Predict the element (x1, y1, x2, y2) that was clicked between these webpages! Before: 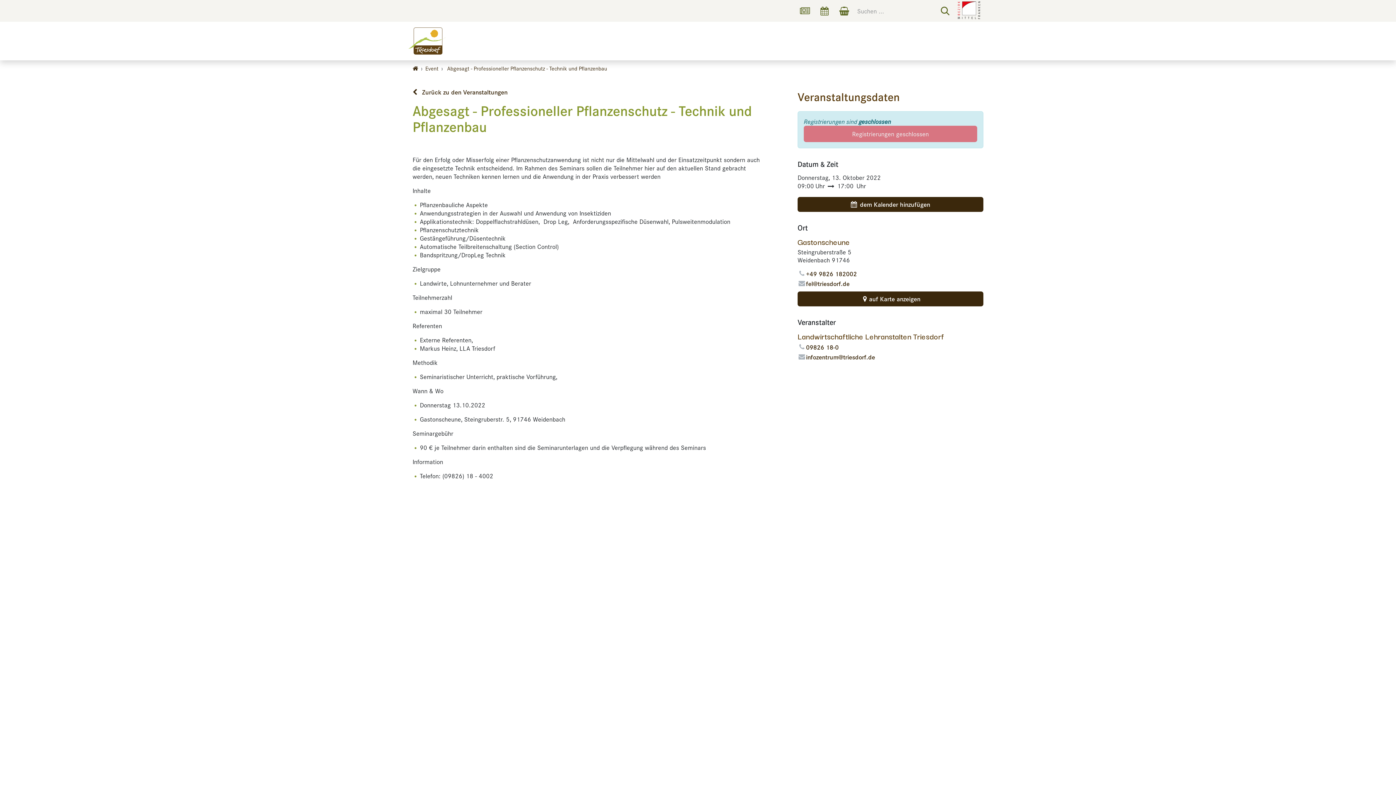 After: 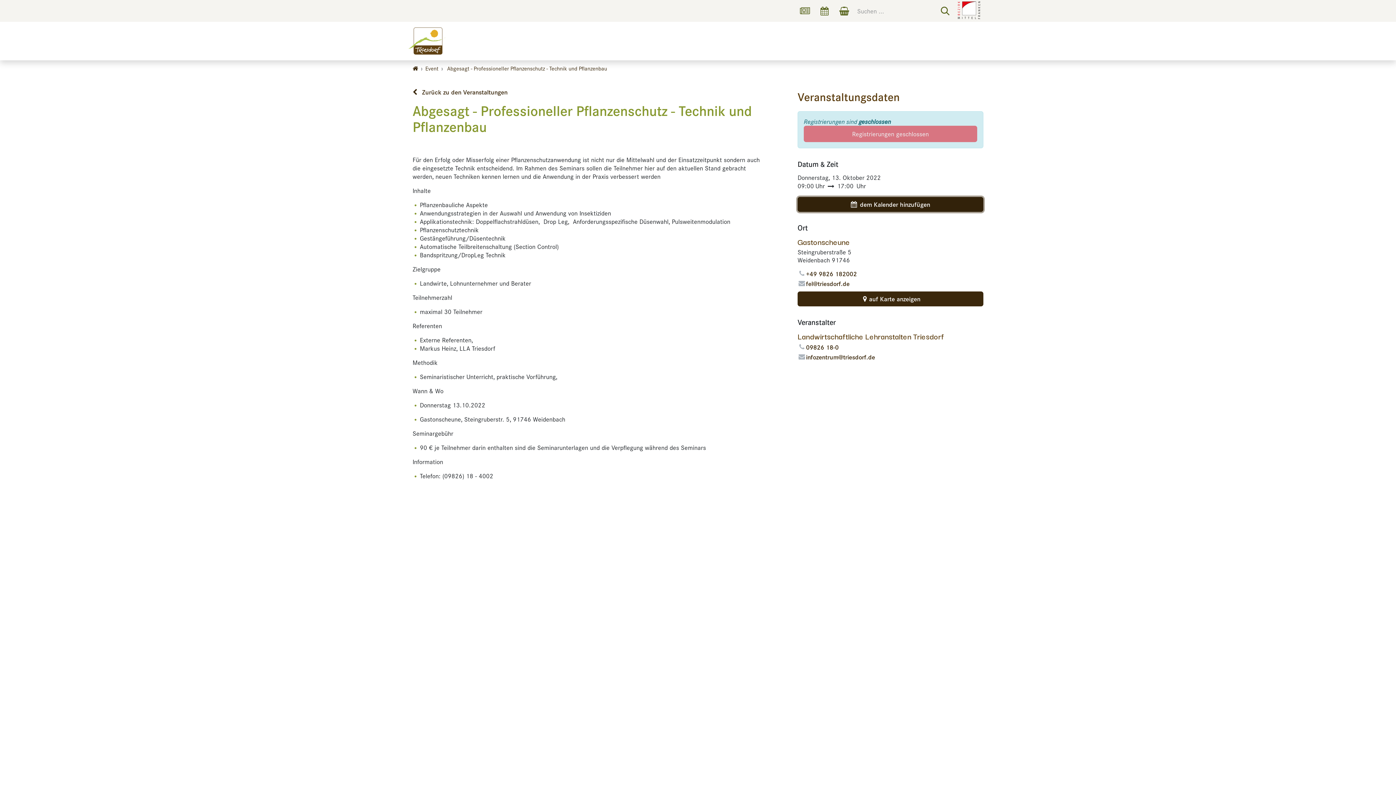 Action: label: dem Kalender hinzufügen bbox: (797, 197, 983, 212)